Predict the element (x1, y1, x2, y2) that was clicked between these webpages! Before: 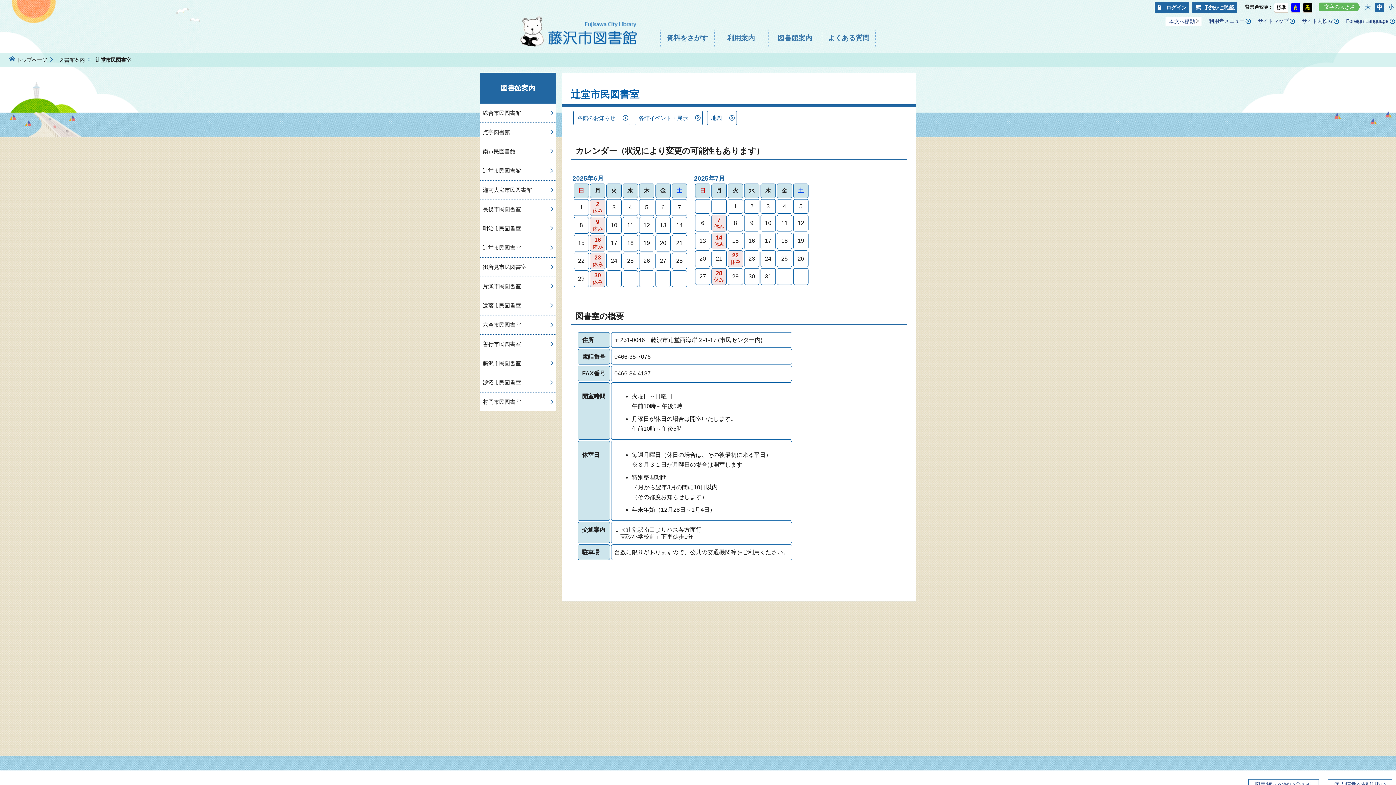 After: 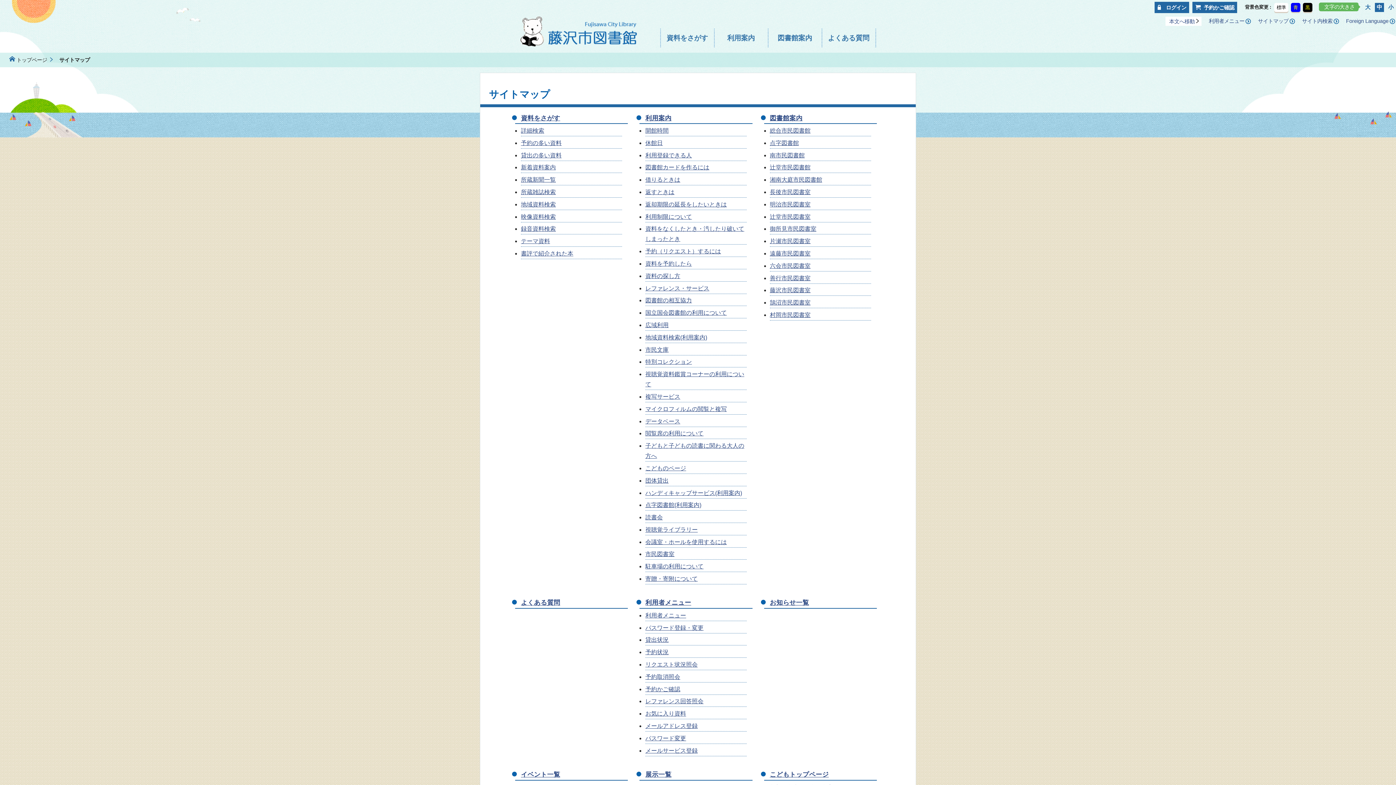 Action: label: サイトマップ bbox: (1258, 18, 1295, 23)